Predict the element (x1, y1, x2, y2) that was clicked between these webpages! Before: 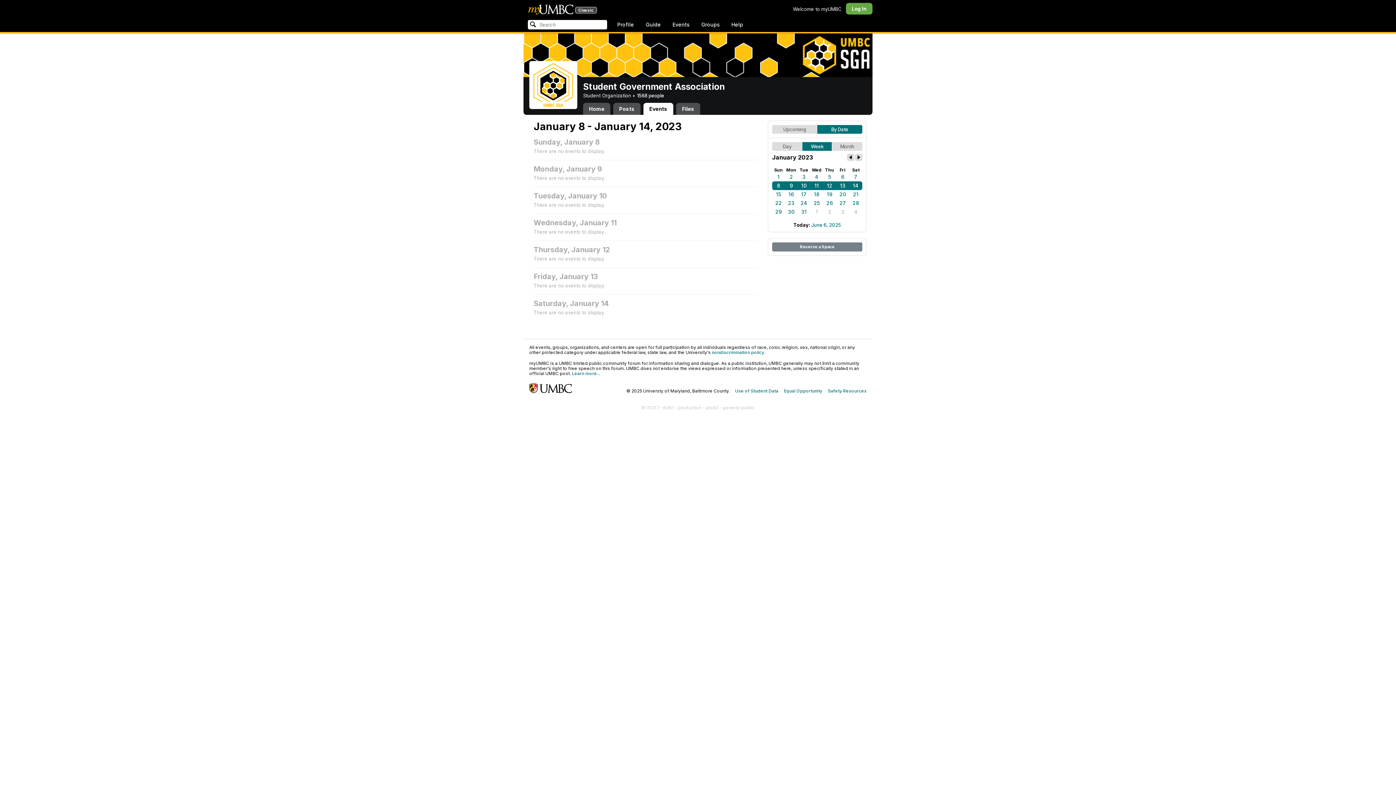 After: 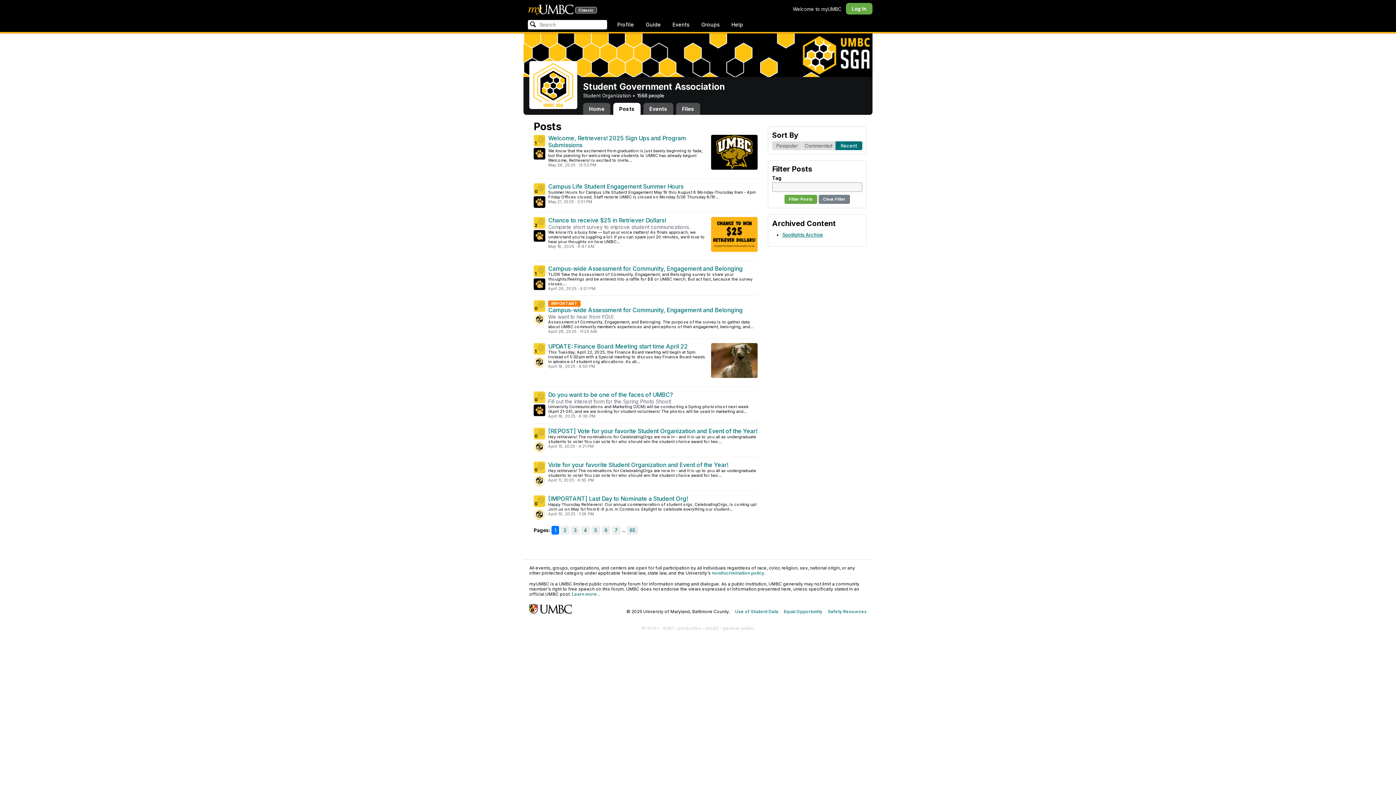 Action: bbox: (613, 102, 640, 114) label: Posts